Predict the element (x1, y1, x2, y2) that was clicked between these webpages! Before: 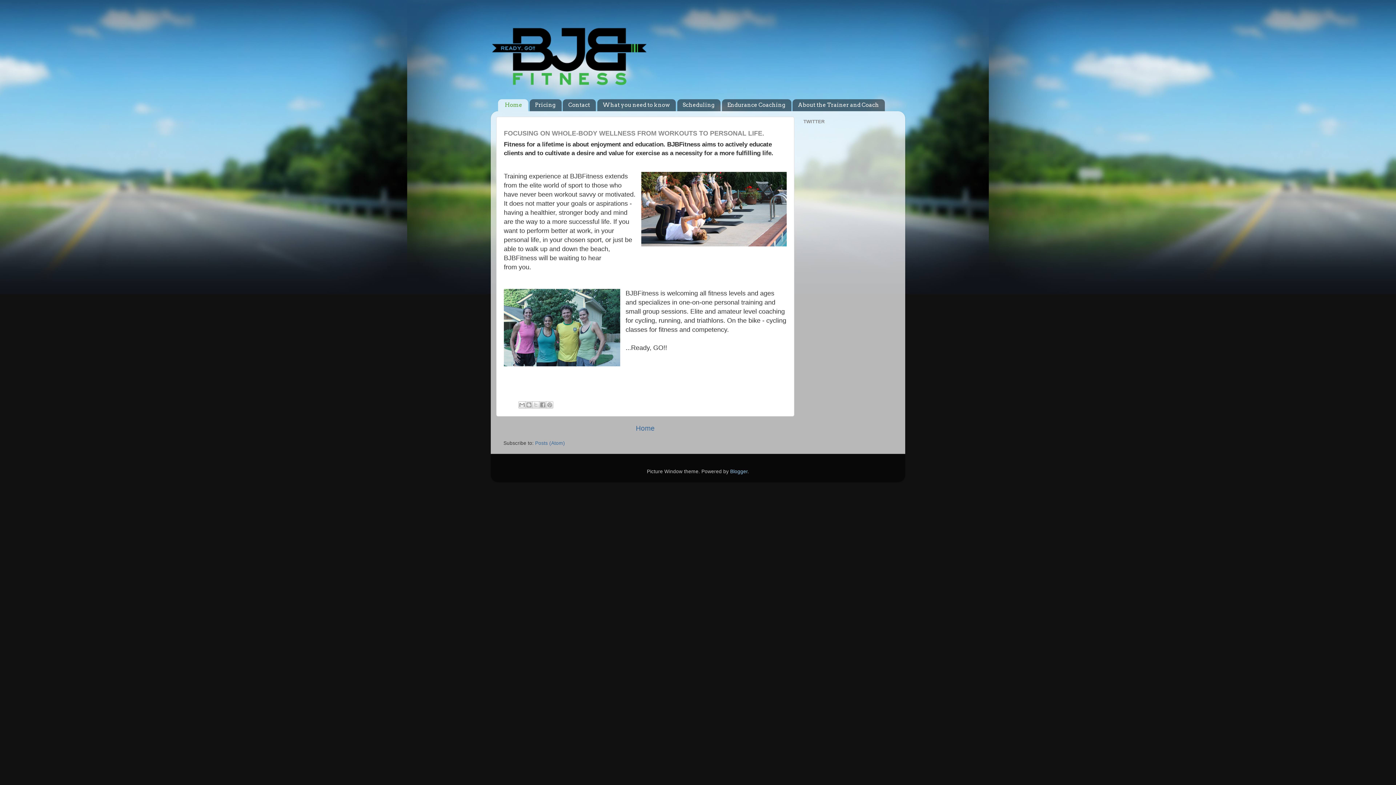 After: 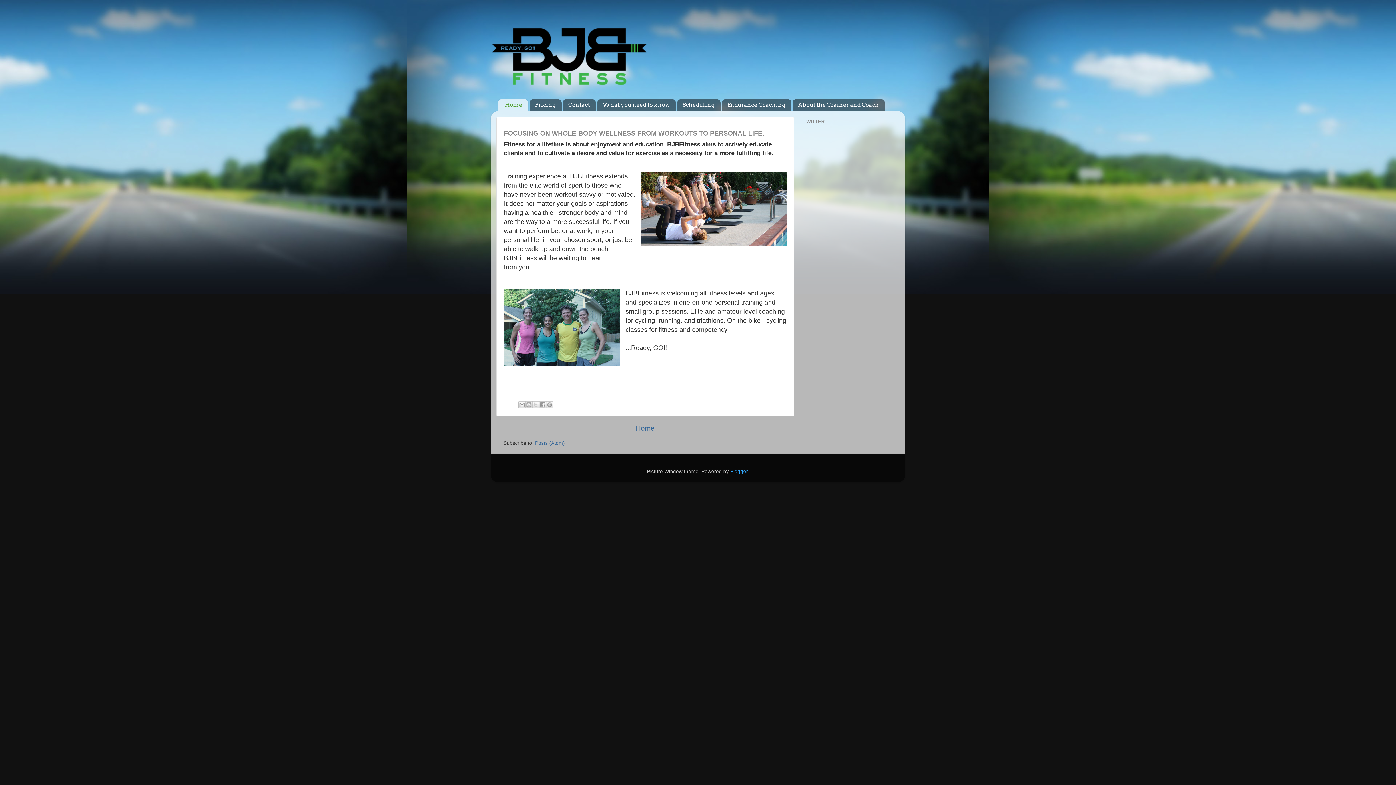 Action: bbox: (730, 468, 747, 474) label: Blogger